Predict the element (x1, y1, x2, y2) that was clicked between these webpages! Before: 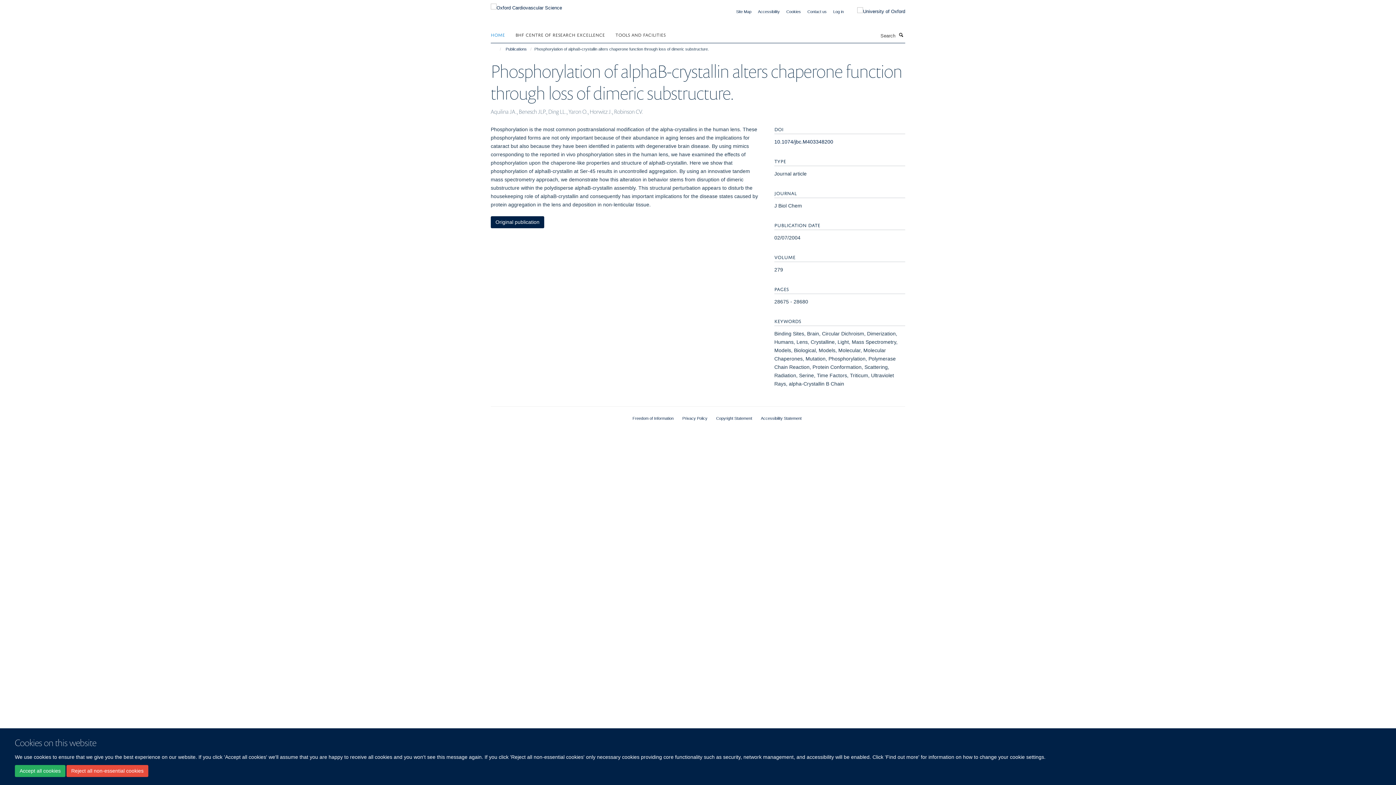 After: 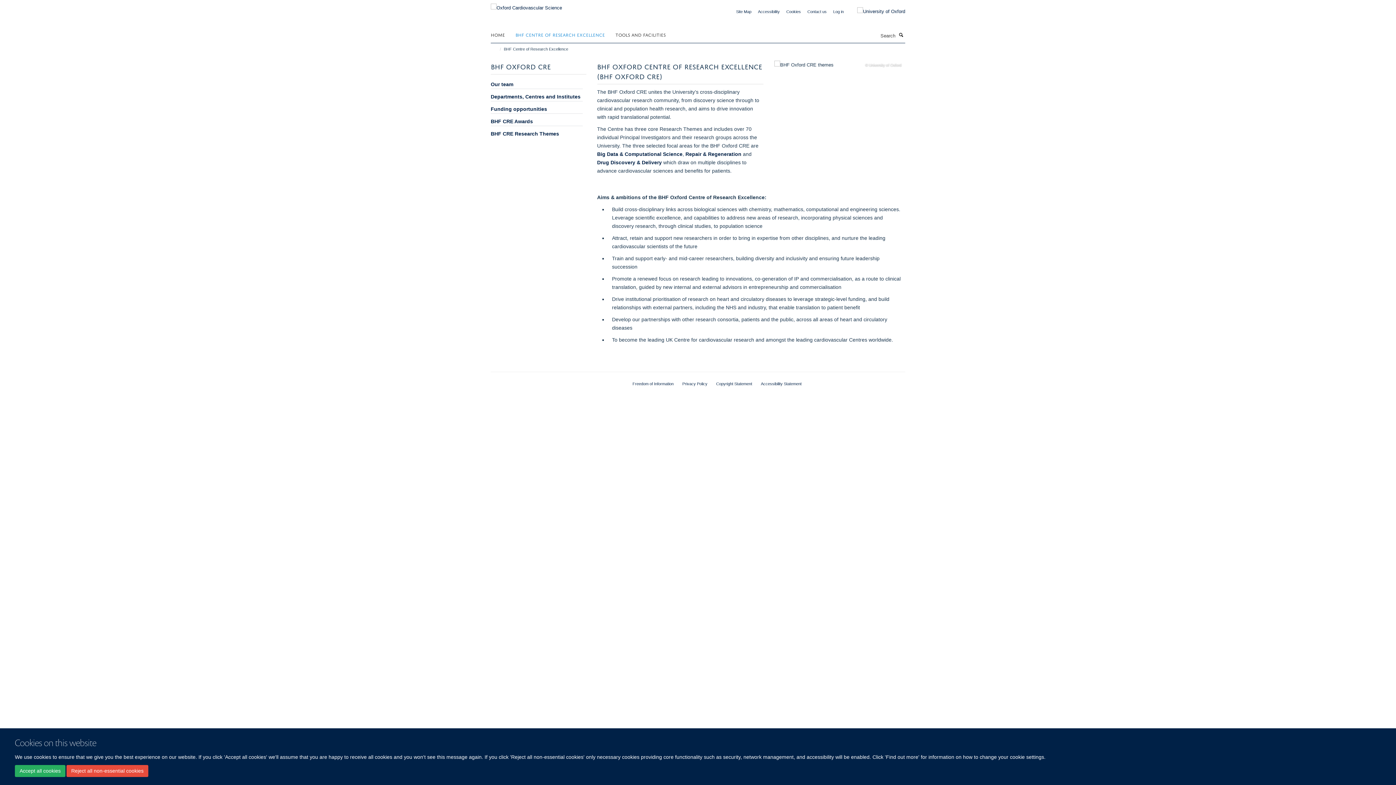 Action: bbox: (515, 29, 614, 40) label: BHF CENTRE OF RESEARCH EXCELLENCE